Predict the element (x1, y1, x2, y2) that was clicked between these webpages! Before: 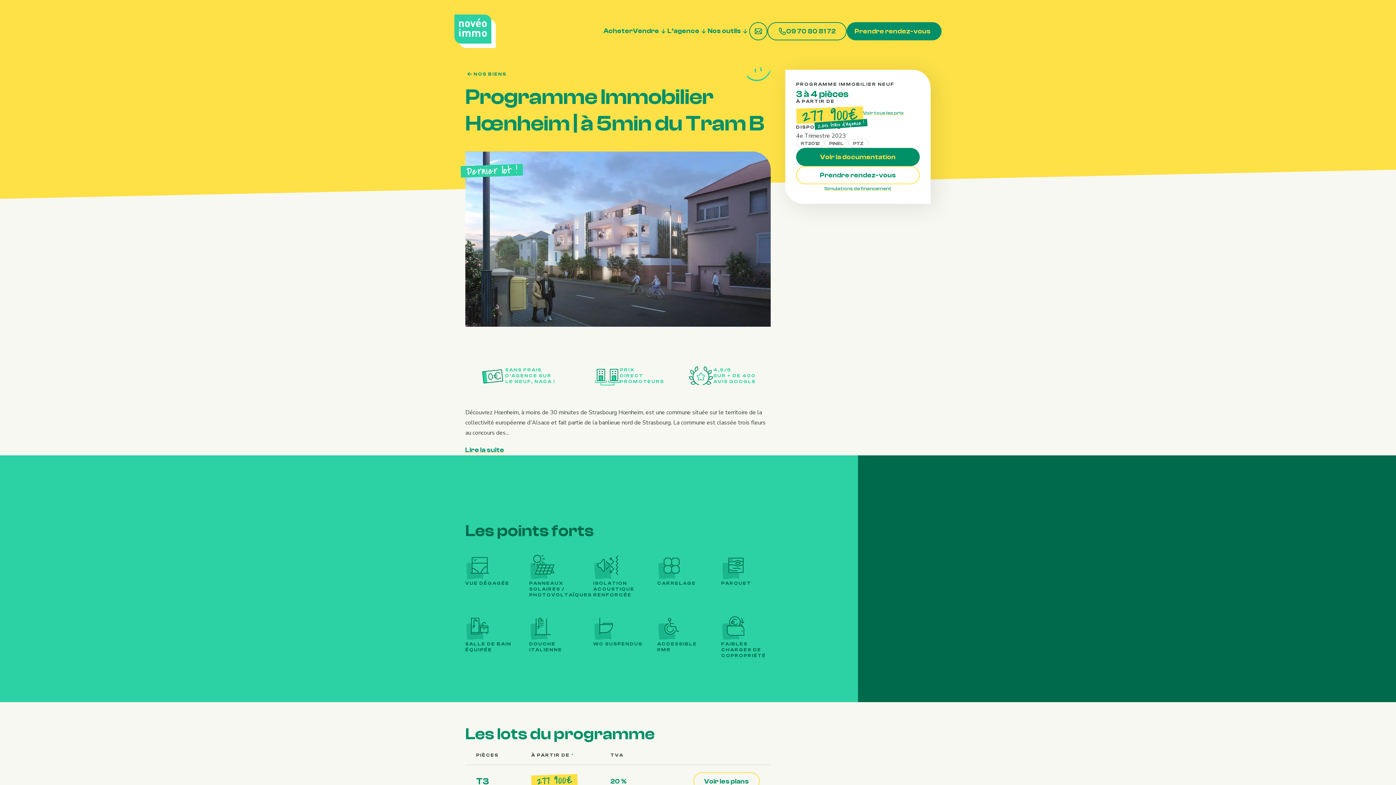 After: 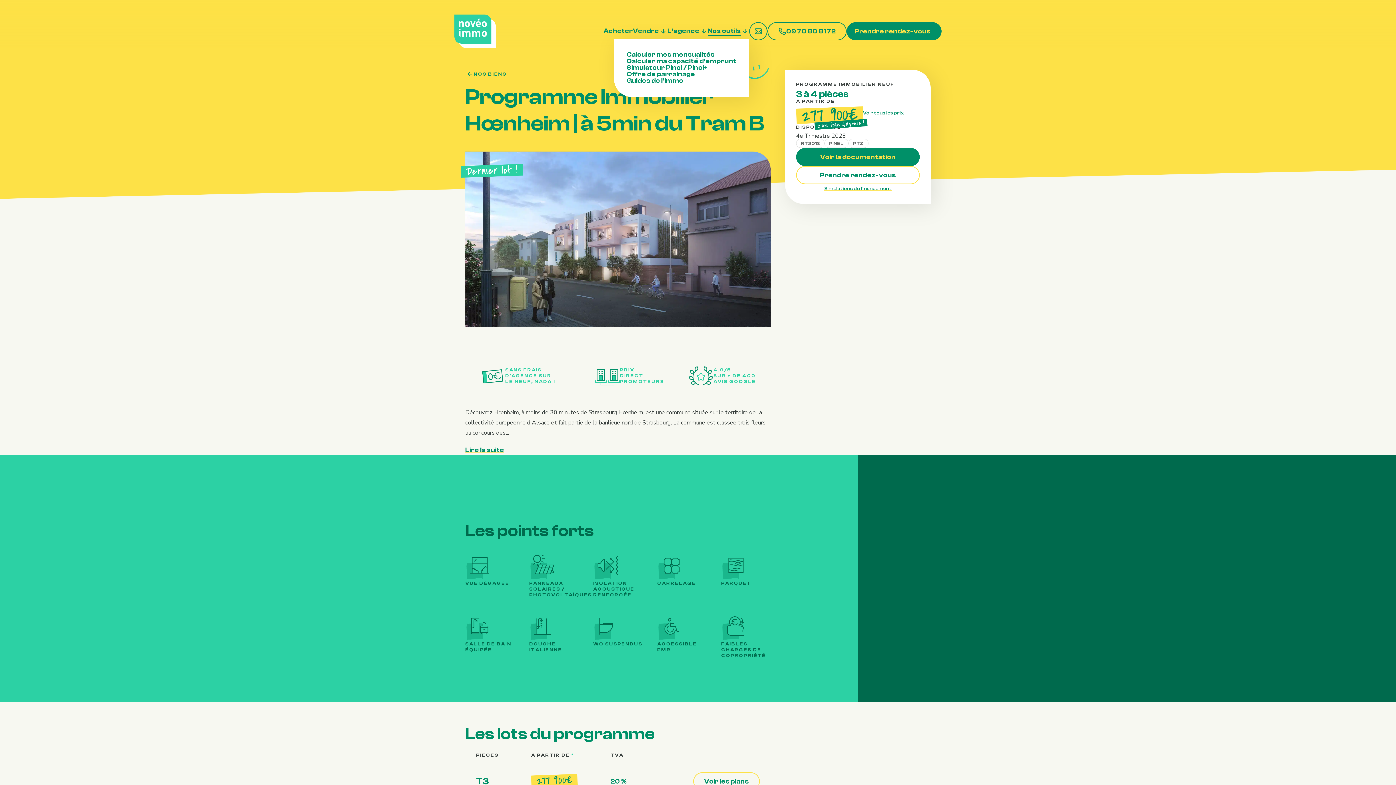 Action: bbox: (708, 28, 741, 36) label: Nos outils